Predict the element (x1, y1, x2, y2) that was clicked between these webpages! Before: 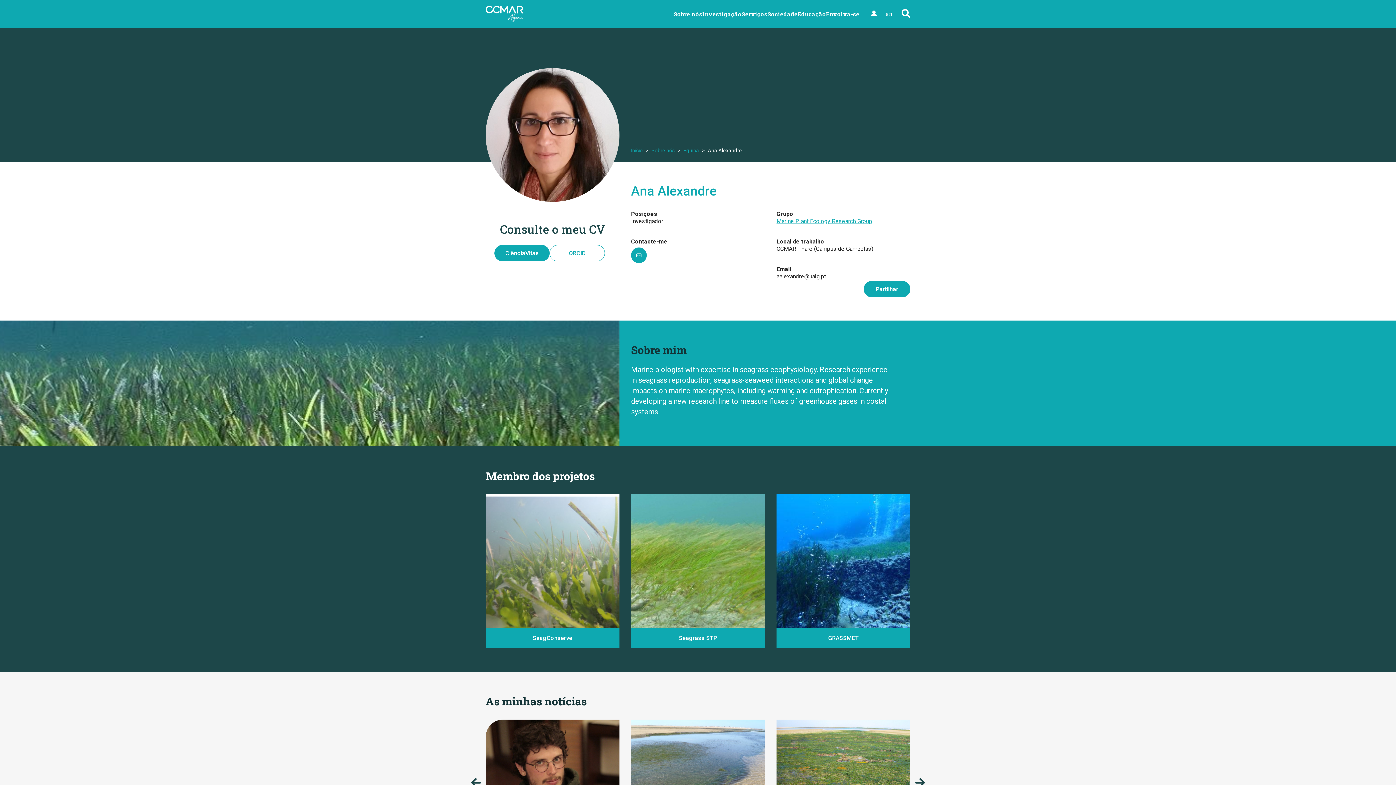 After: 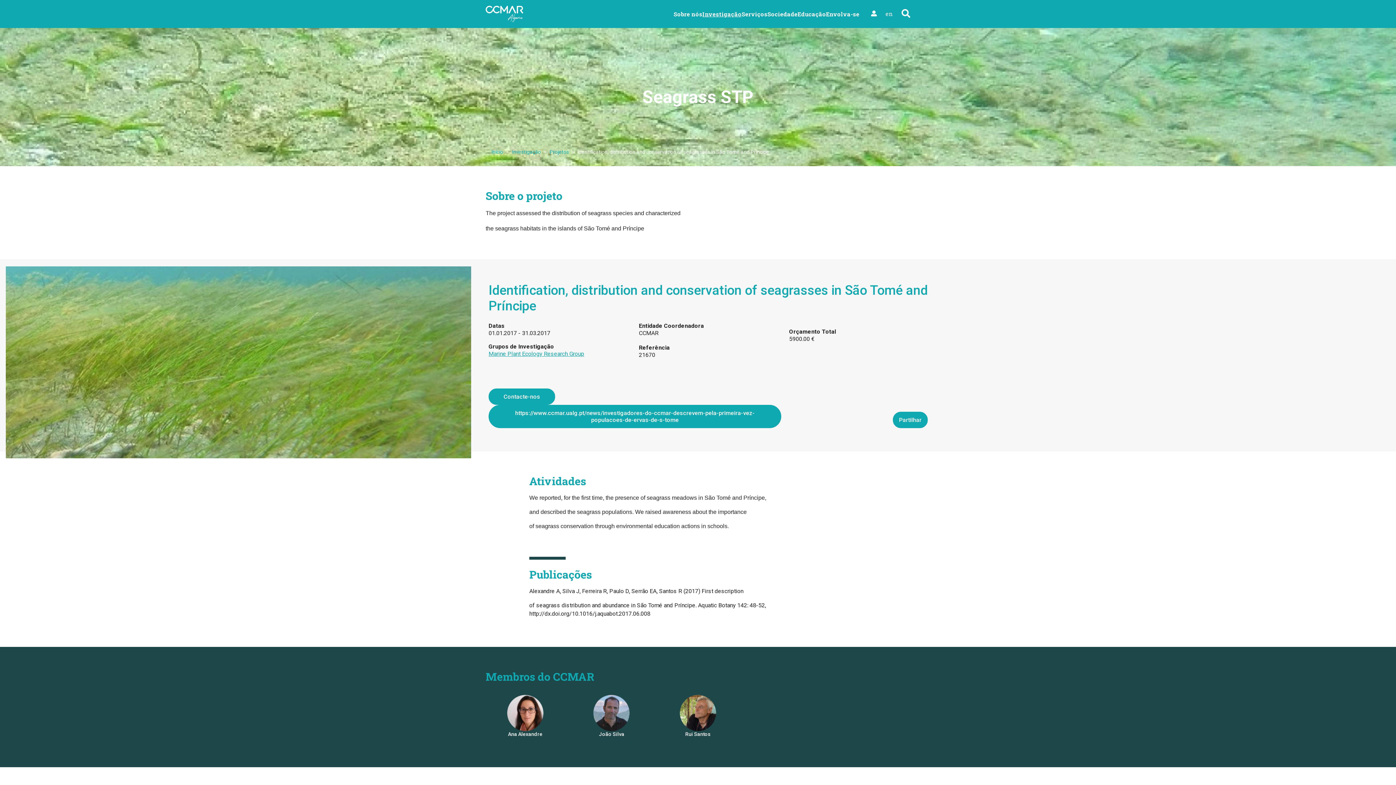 Action: label: Seagrass STP bbox: (679, 635, 717, 641)